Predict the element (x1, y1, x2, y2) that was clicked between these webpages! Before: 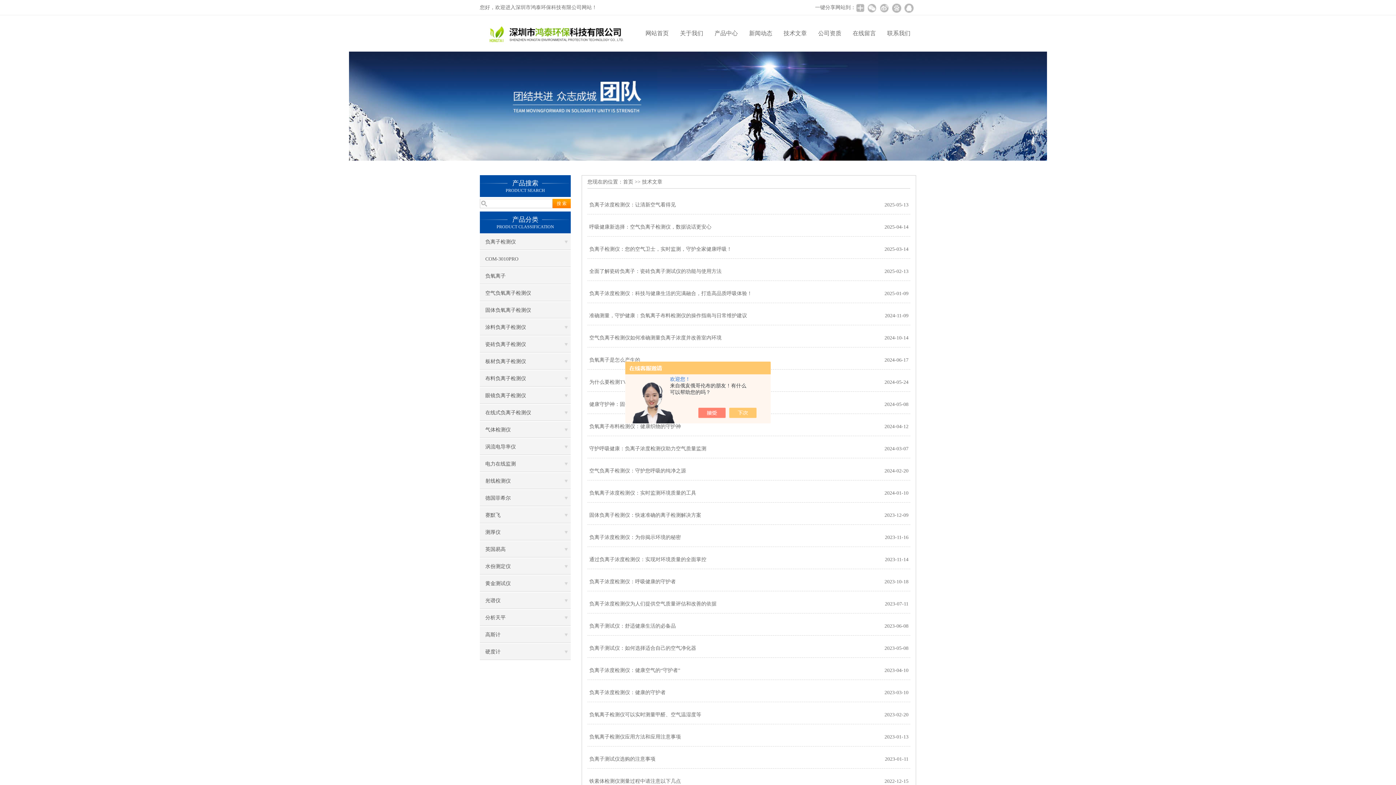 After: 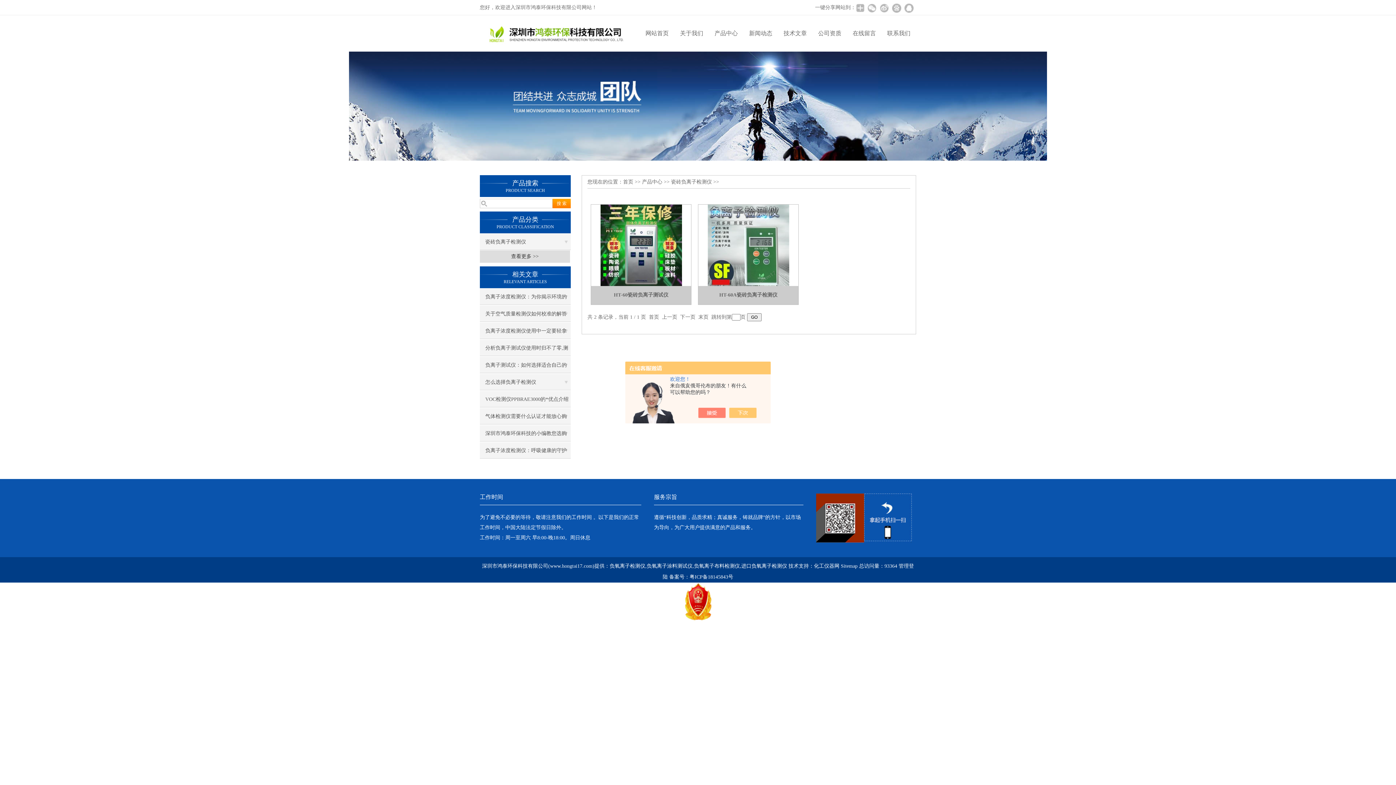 Action: bbox: (480, 336, 570, 352) label: 瓷砖负离子检测仪